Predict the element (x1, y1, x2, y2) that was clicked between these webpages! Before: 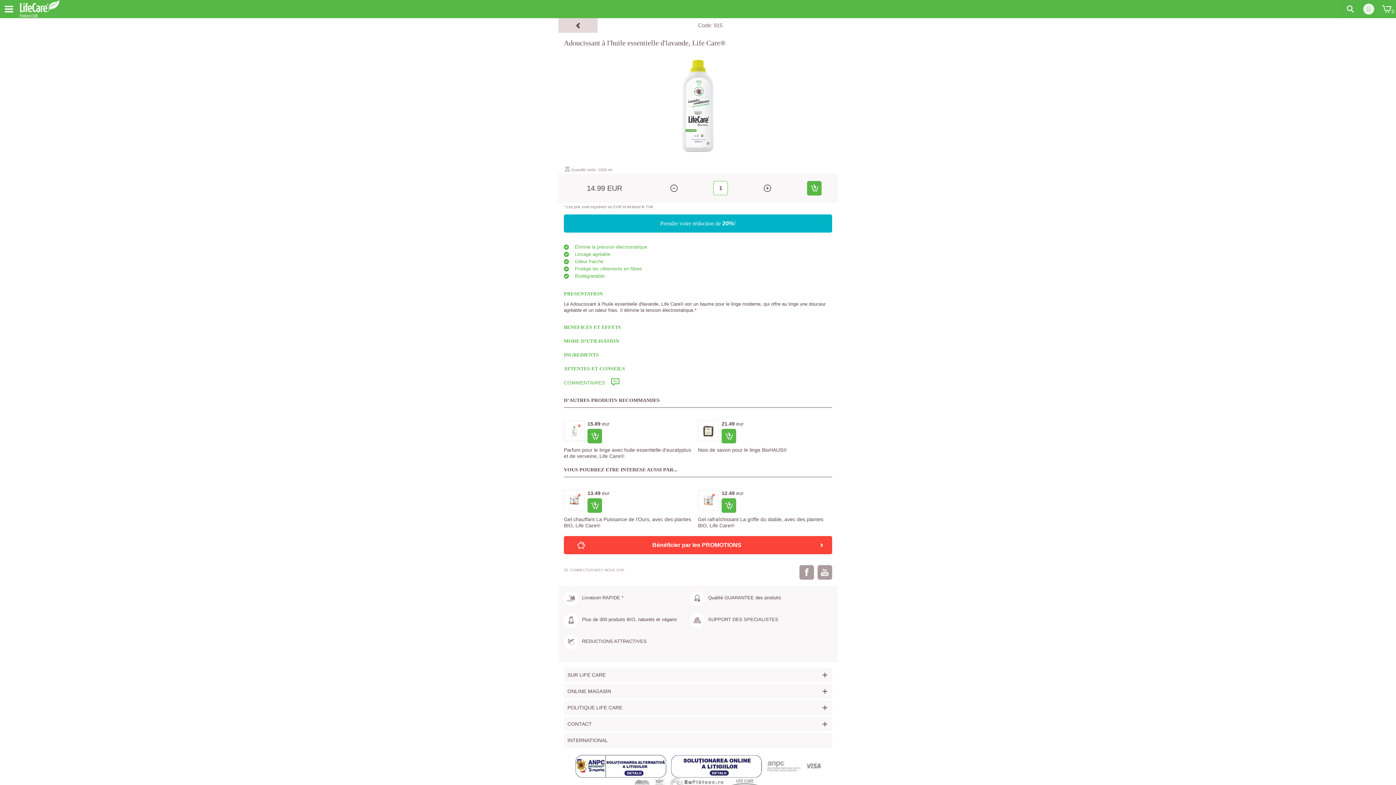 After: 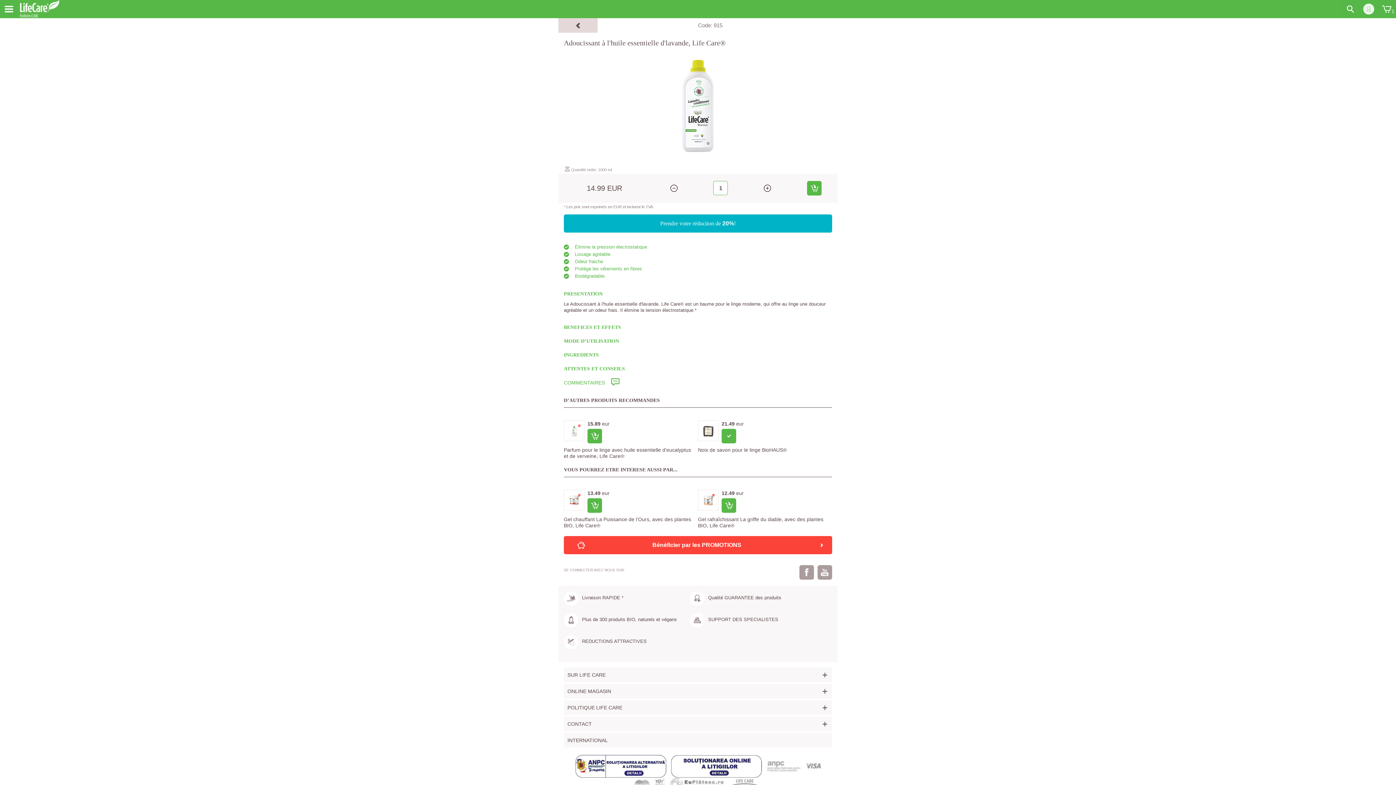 Action: bbox: (721, 429, 736, 443)